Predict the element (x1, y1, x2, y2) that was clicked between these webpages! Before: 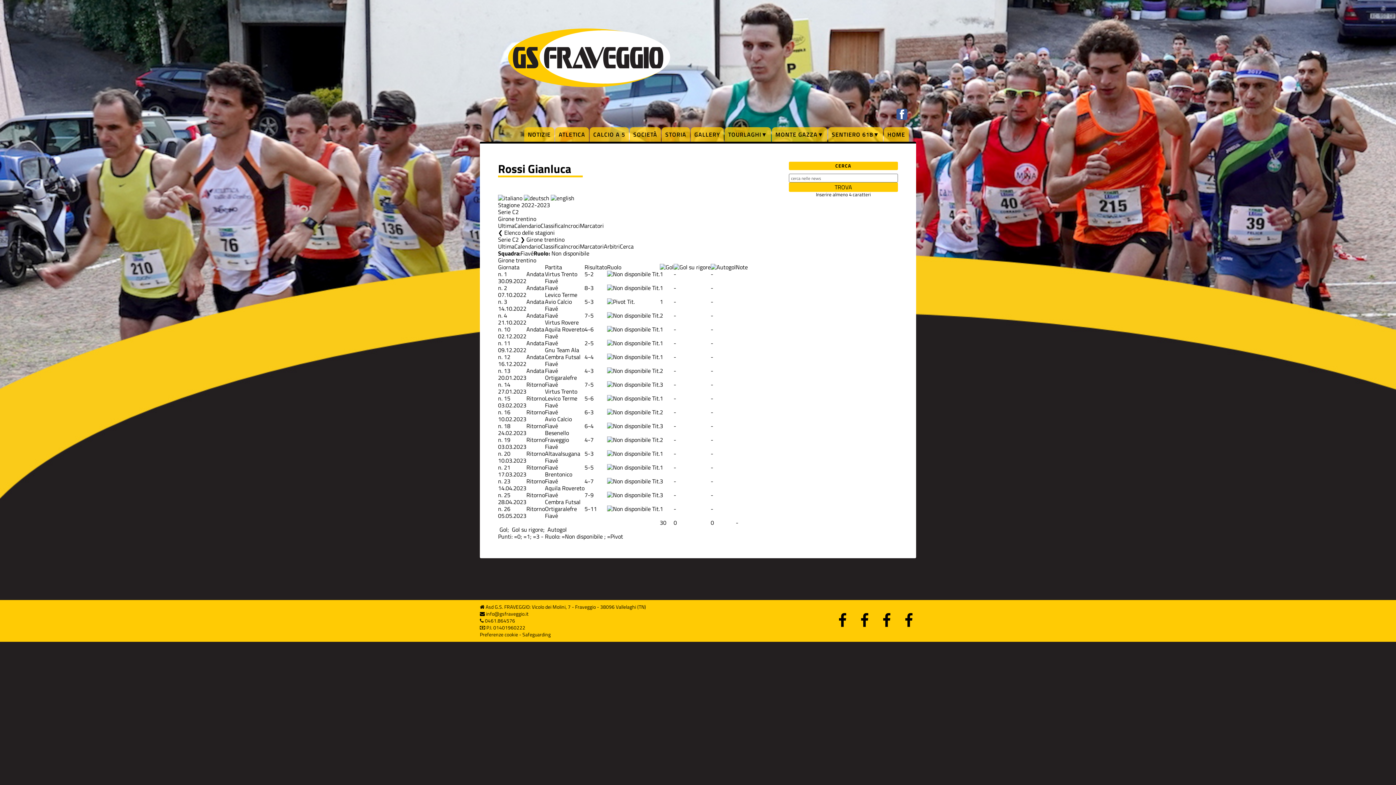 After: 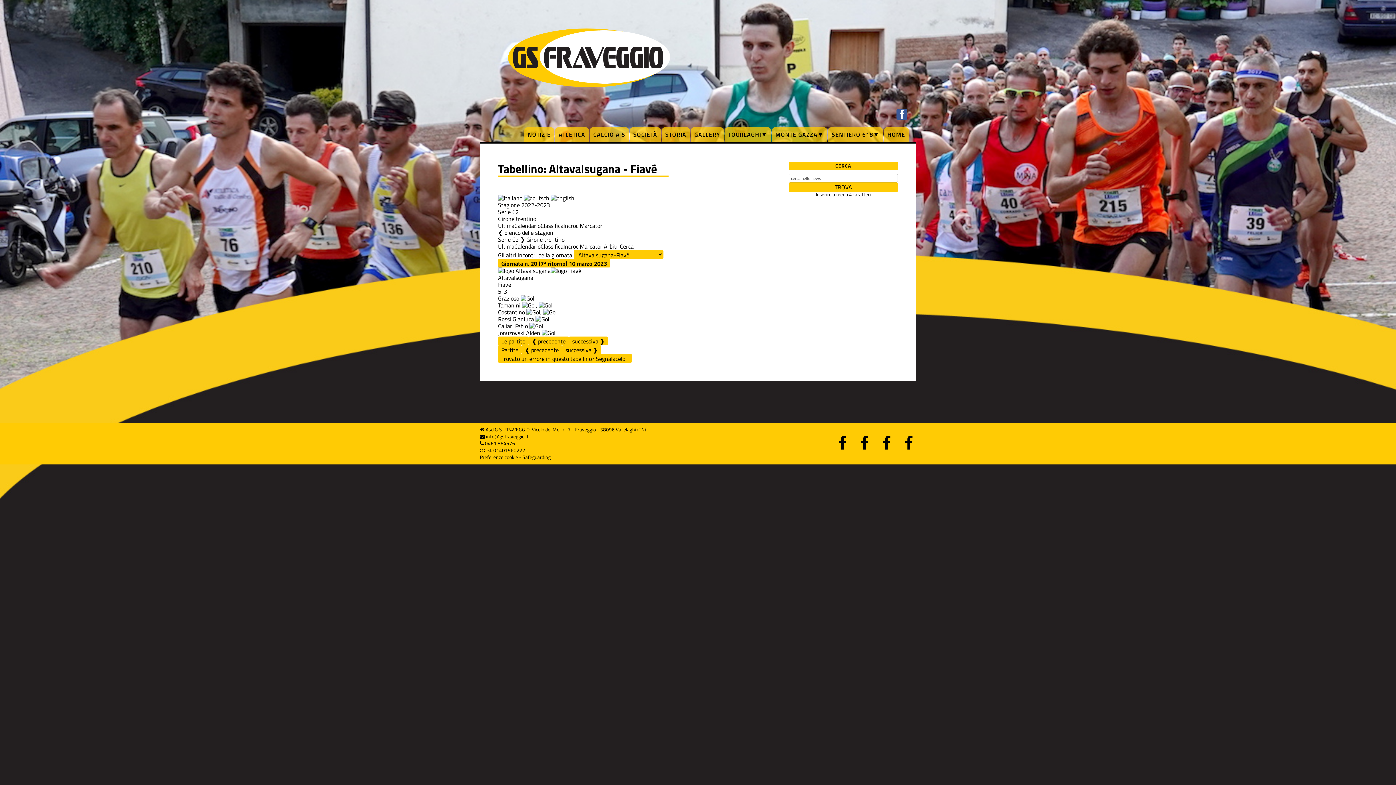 Action: bbox: (584, 449, 593, 458) label: 5-3